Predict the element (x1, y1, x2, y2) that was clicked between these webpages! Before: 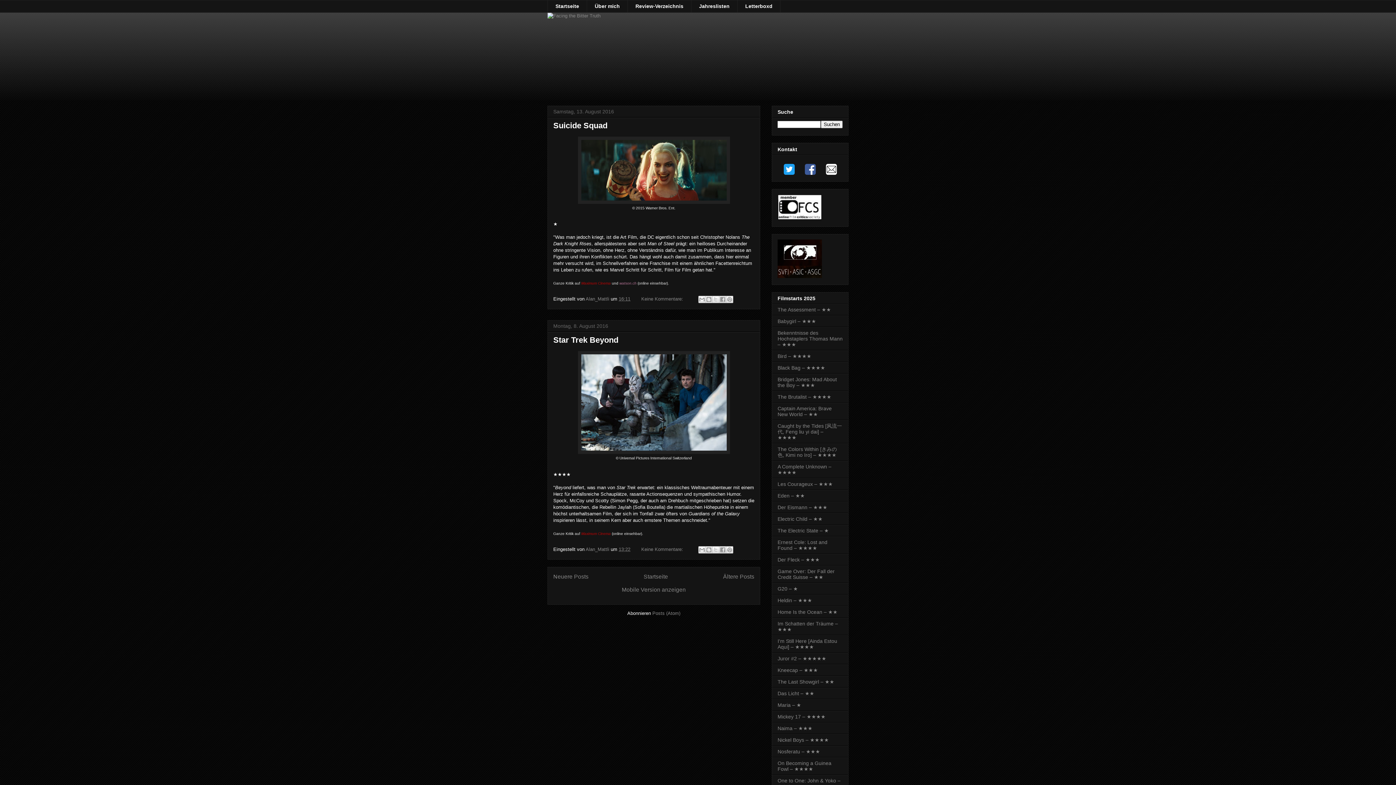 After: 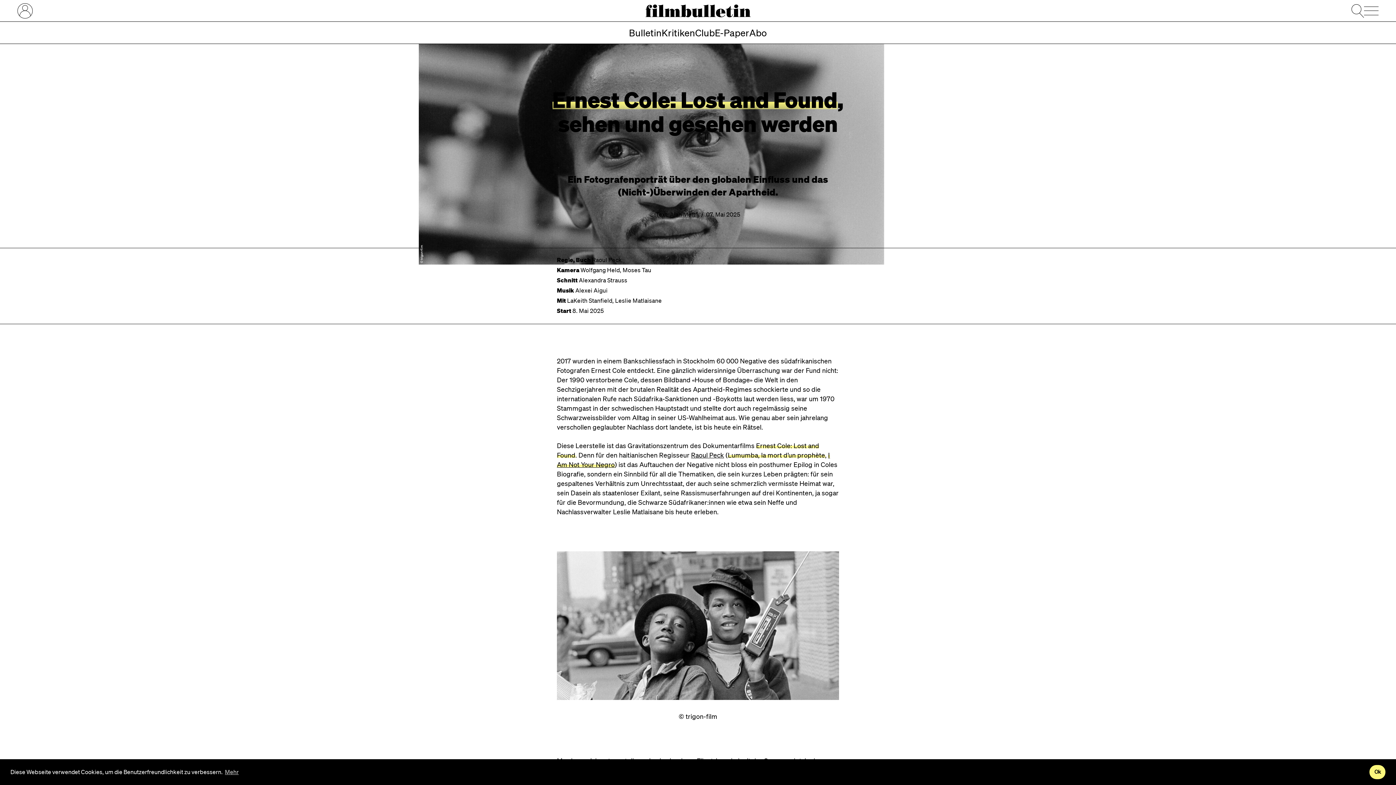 Action: label: Ernest Cole: Lost and Found – ★★★★ bbox: (777, 539, 827, 551)